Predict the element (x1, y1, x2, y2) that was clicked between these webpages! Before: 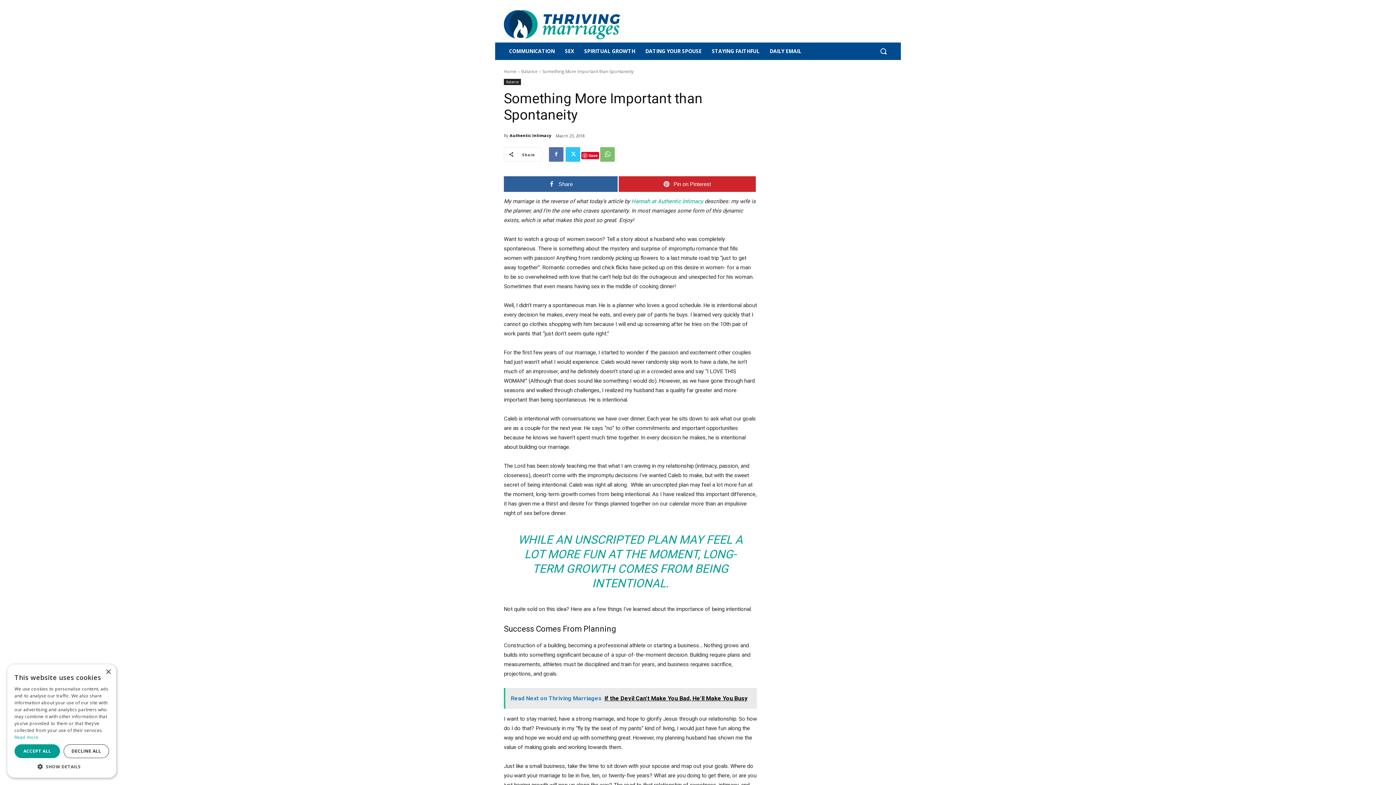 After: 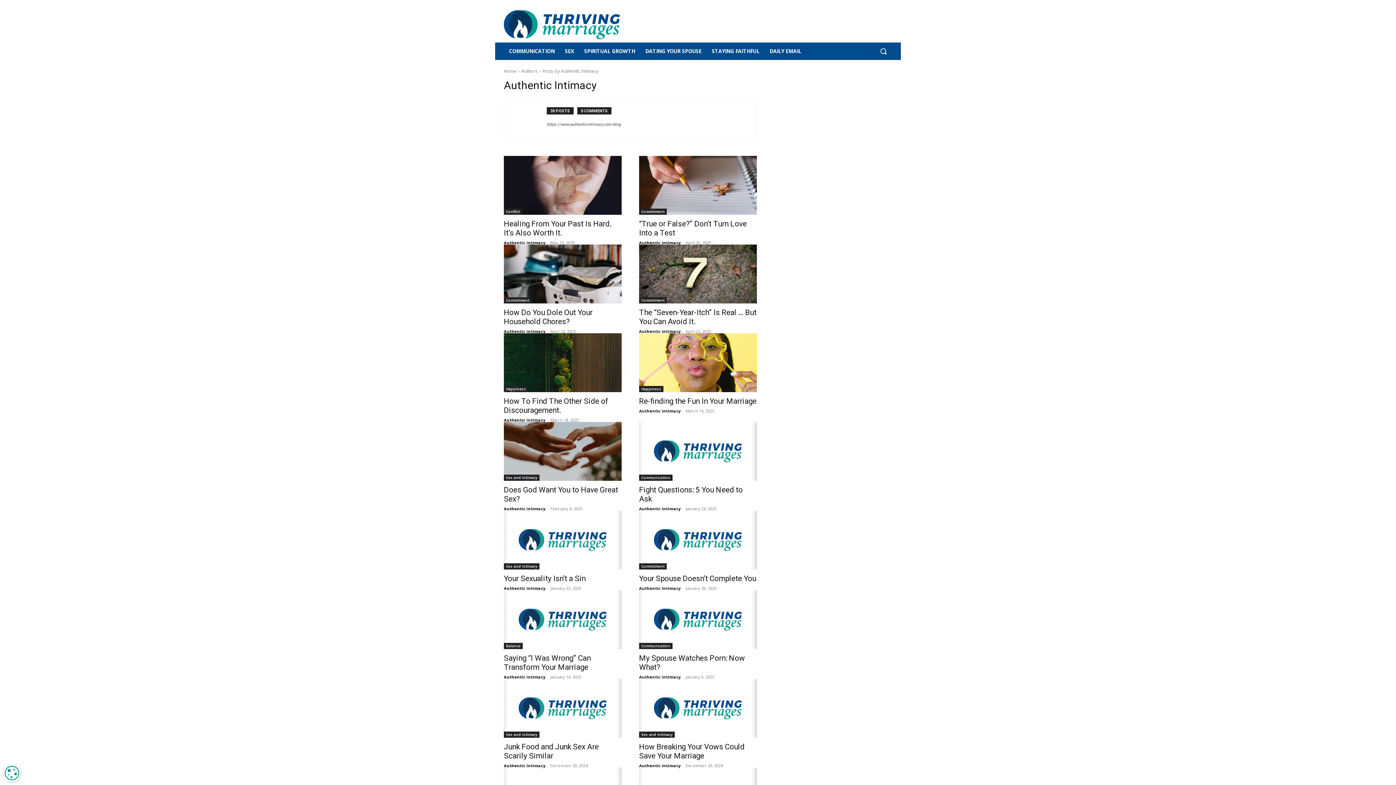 Action: label: Authentic Intimacy bbox: (509, 130, 551, 141)